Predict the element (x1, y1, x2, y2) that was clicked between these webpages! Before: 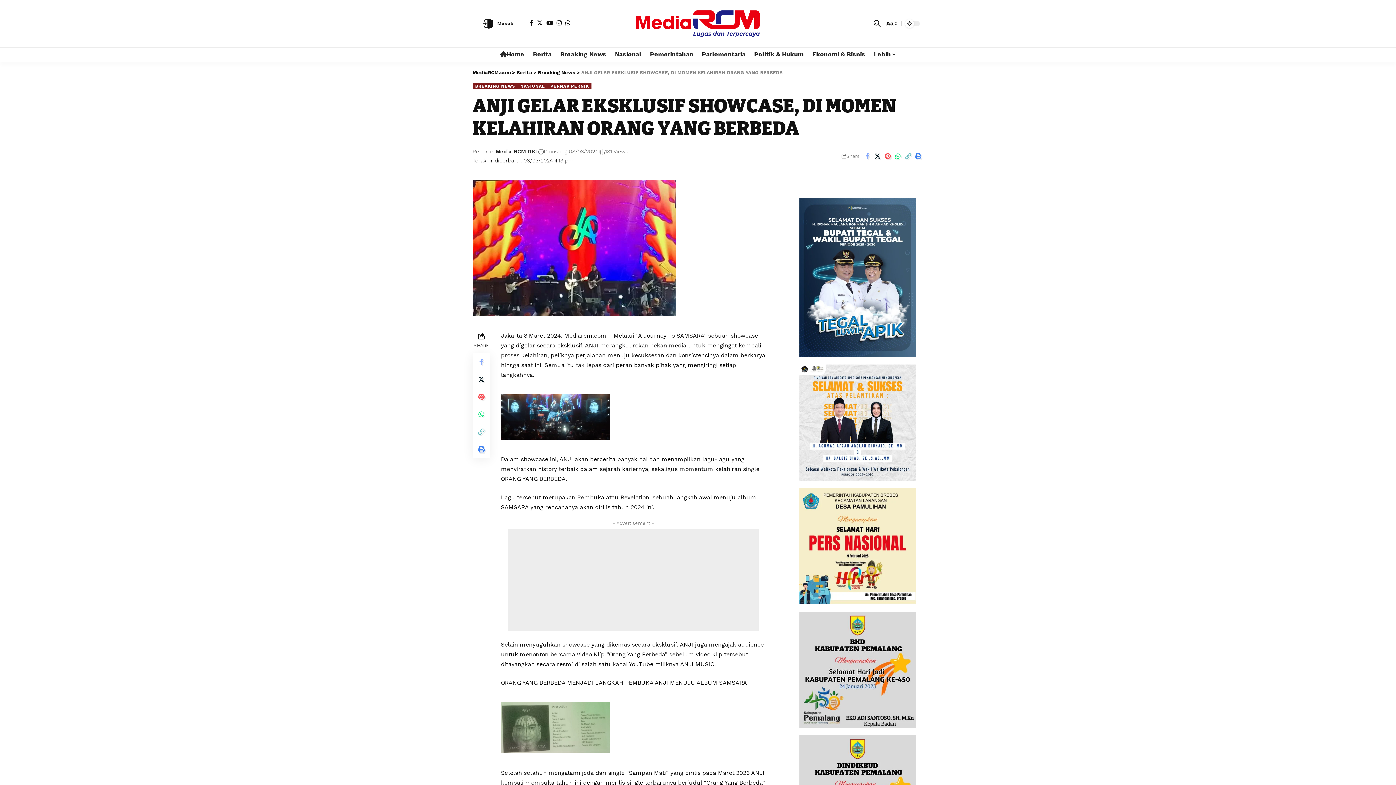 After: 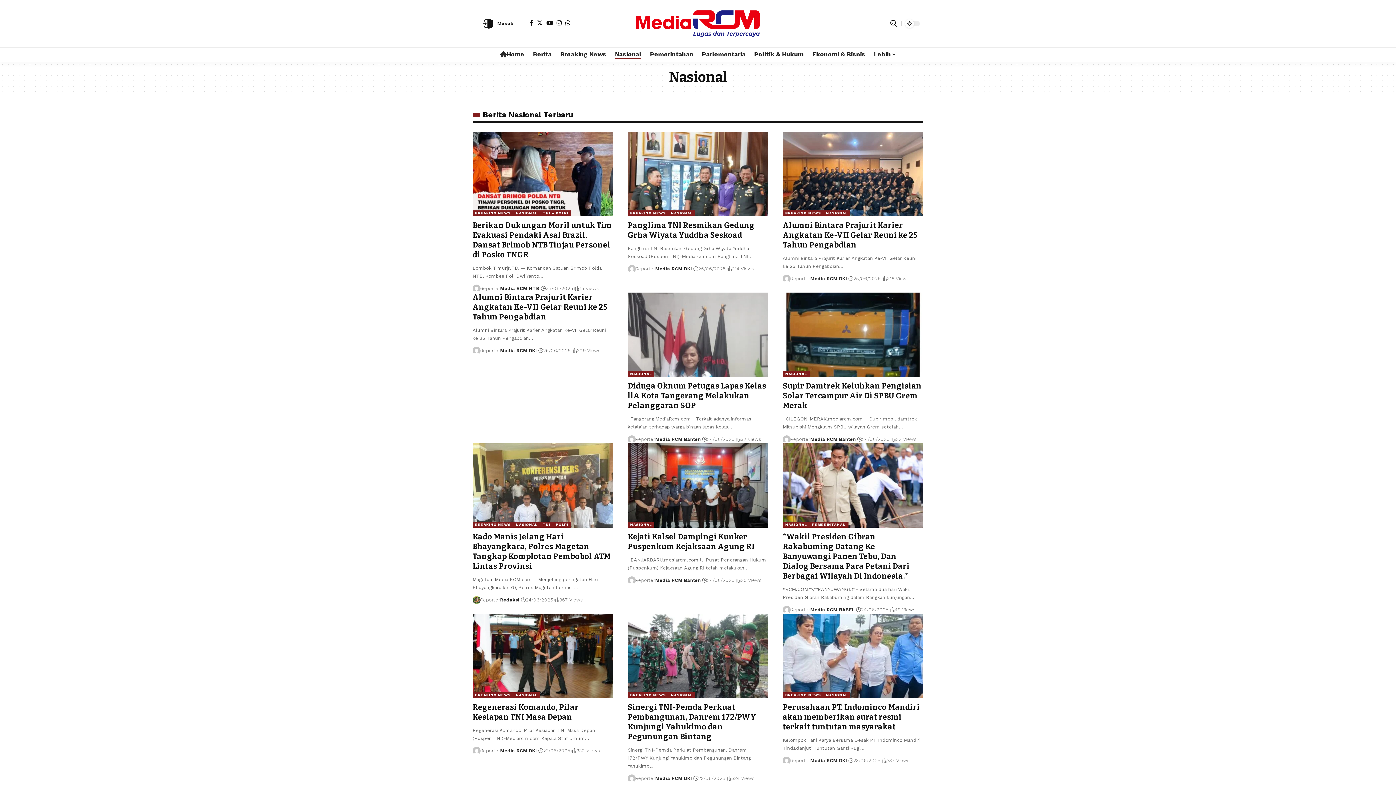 Action: label: Nasional bbox: (610, 47, 645, 61)